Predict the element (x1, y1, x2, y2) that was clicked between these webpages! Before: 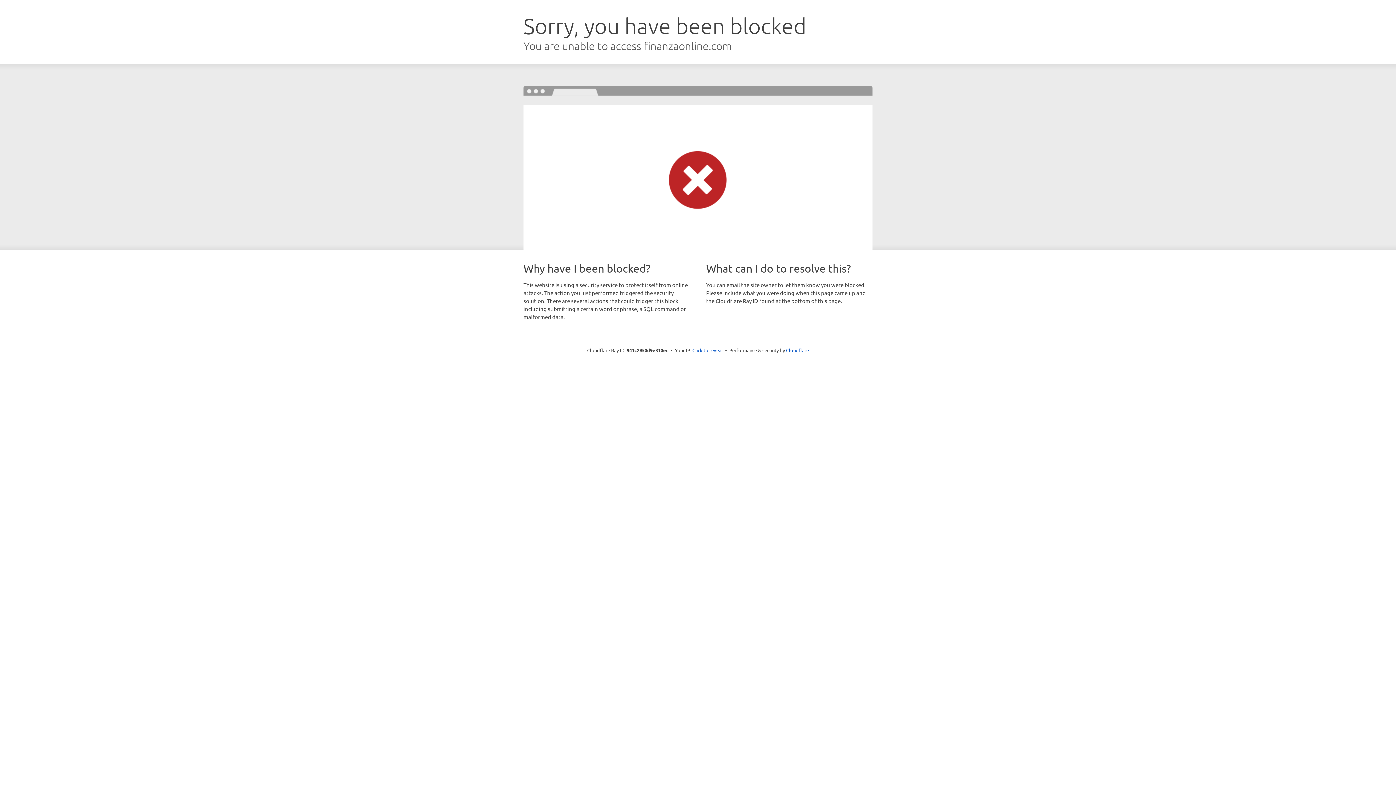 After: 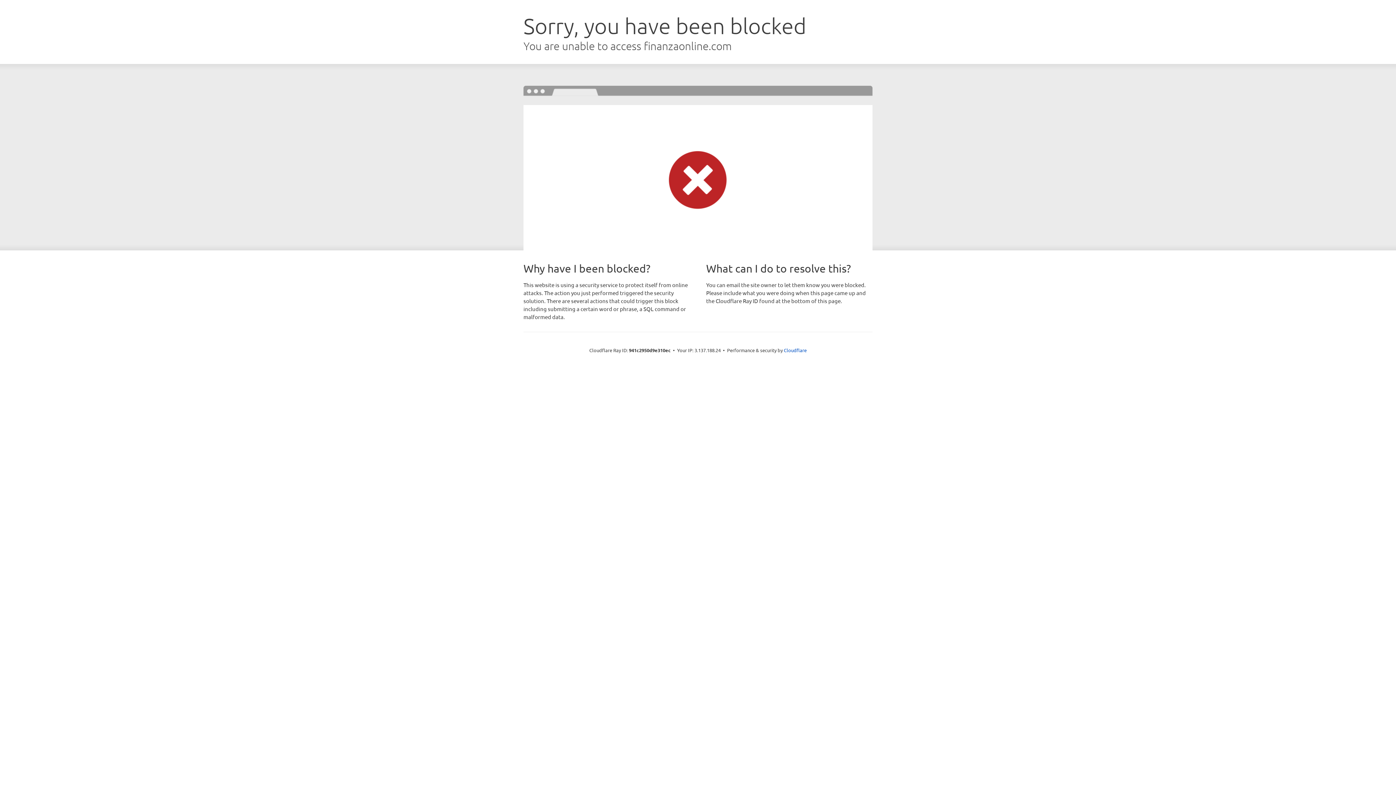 Action: label: Click to reveal bbox: (692, 346, 723, 353)